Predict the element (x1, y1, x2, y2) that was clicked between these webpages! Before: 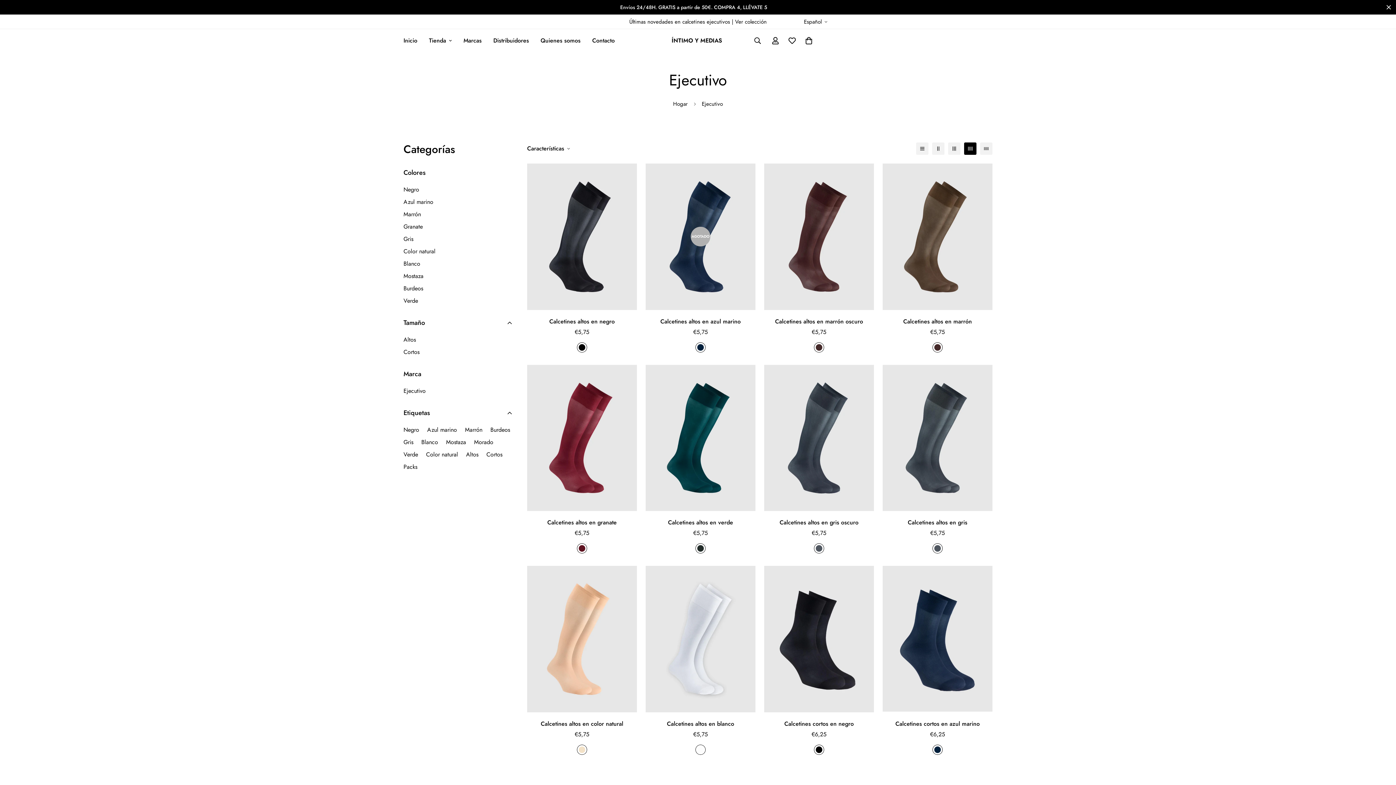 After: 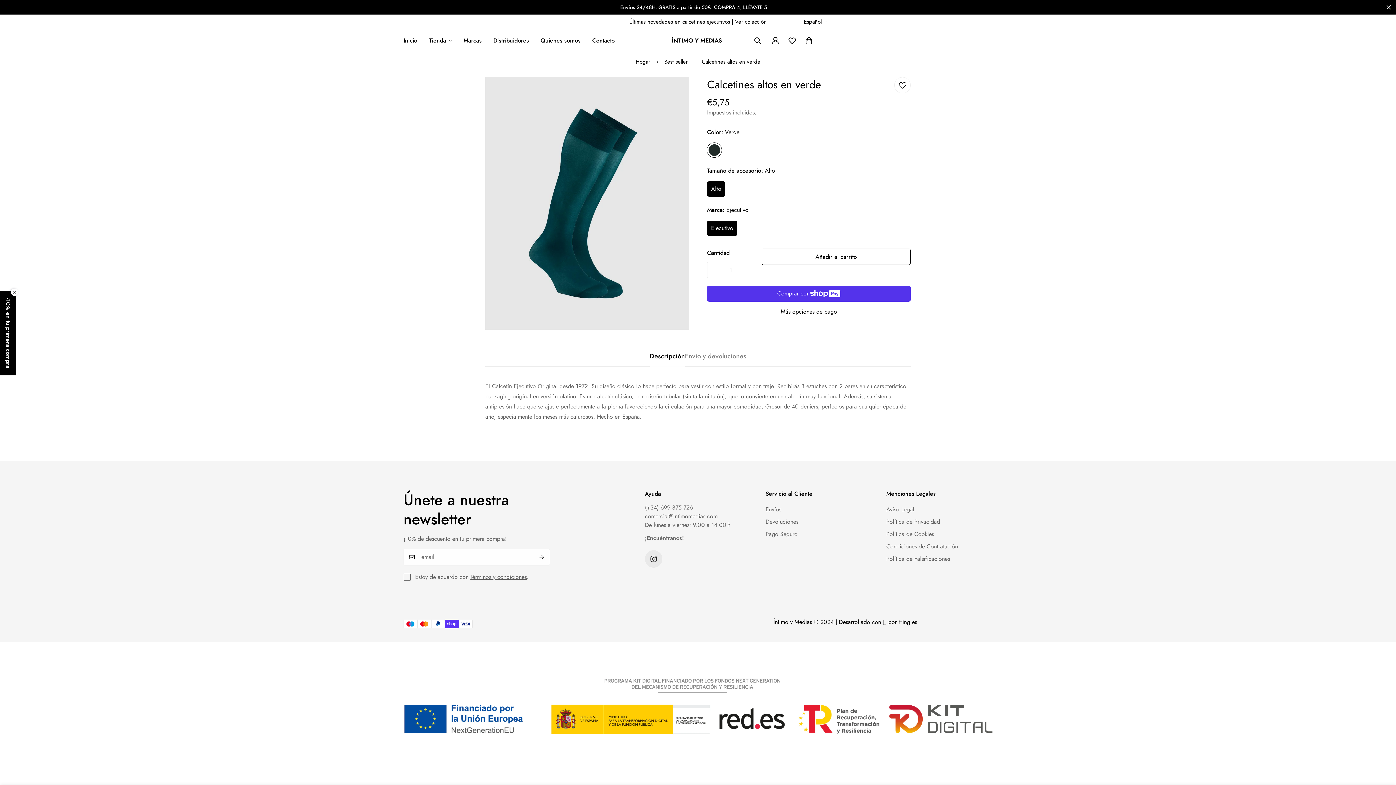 Action: bbox: (645, 364, 755, 511)